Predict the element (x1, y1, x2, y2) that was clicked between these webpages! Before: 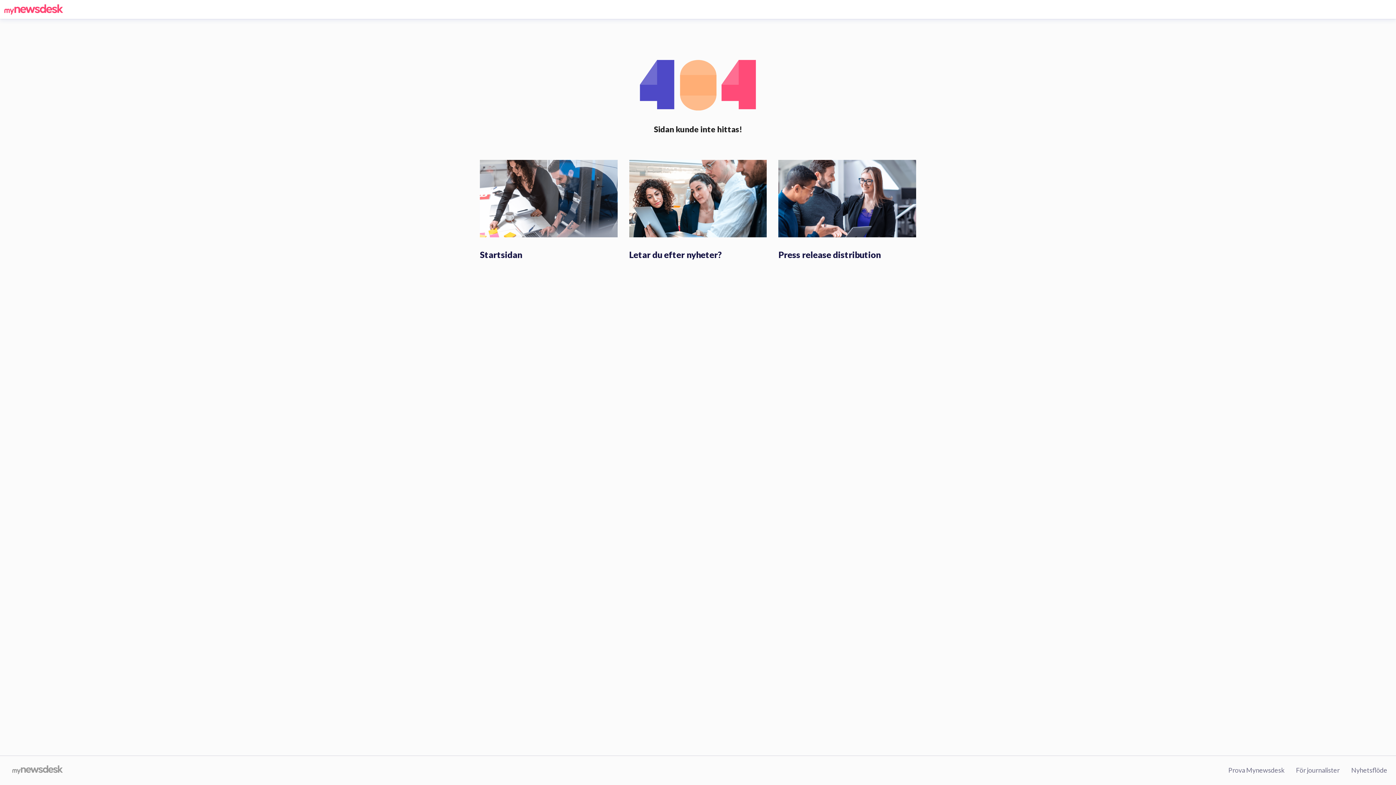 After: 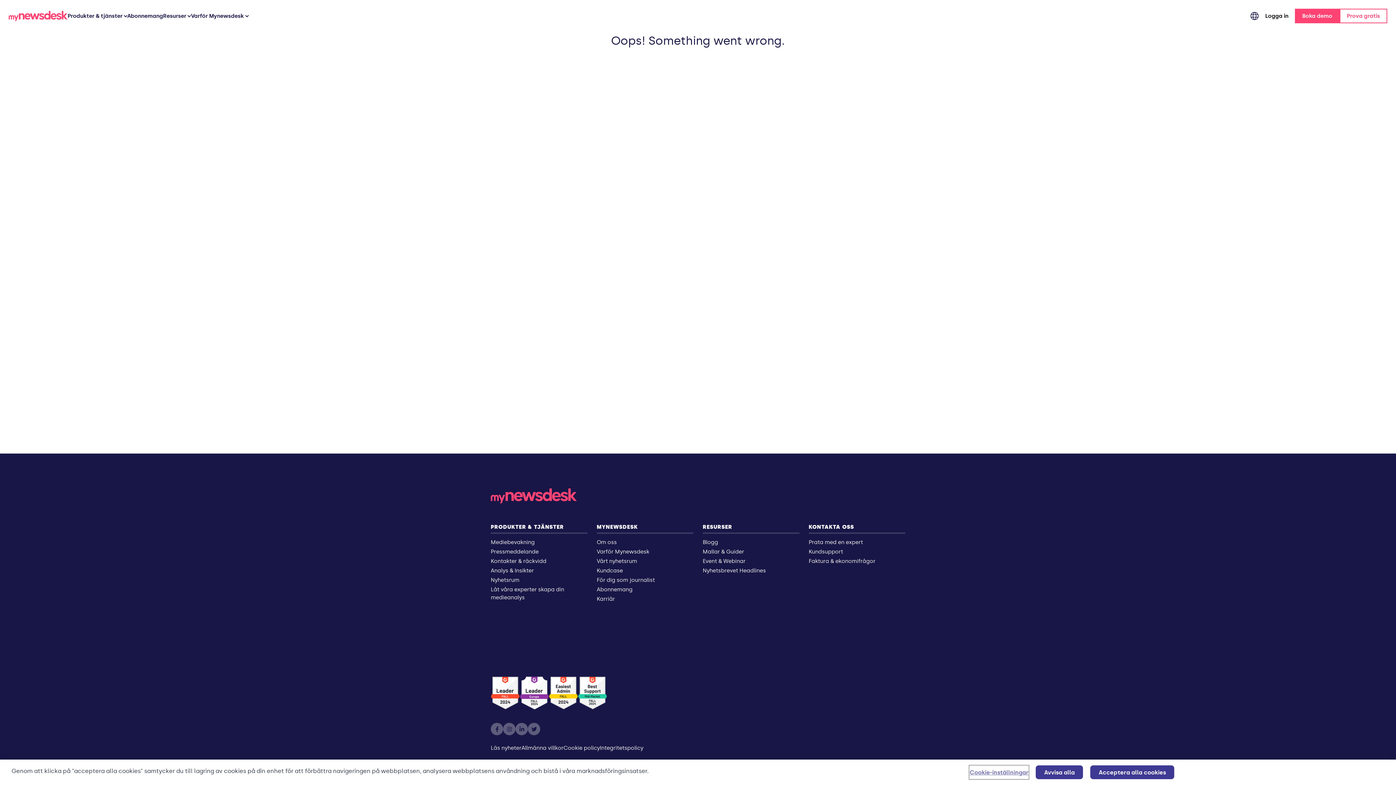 Action: bbox: (480, 194, 617, 201)